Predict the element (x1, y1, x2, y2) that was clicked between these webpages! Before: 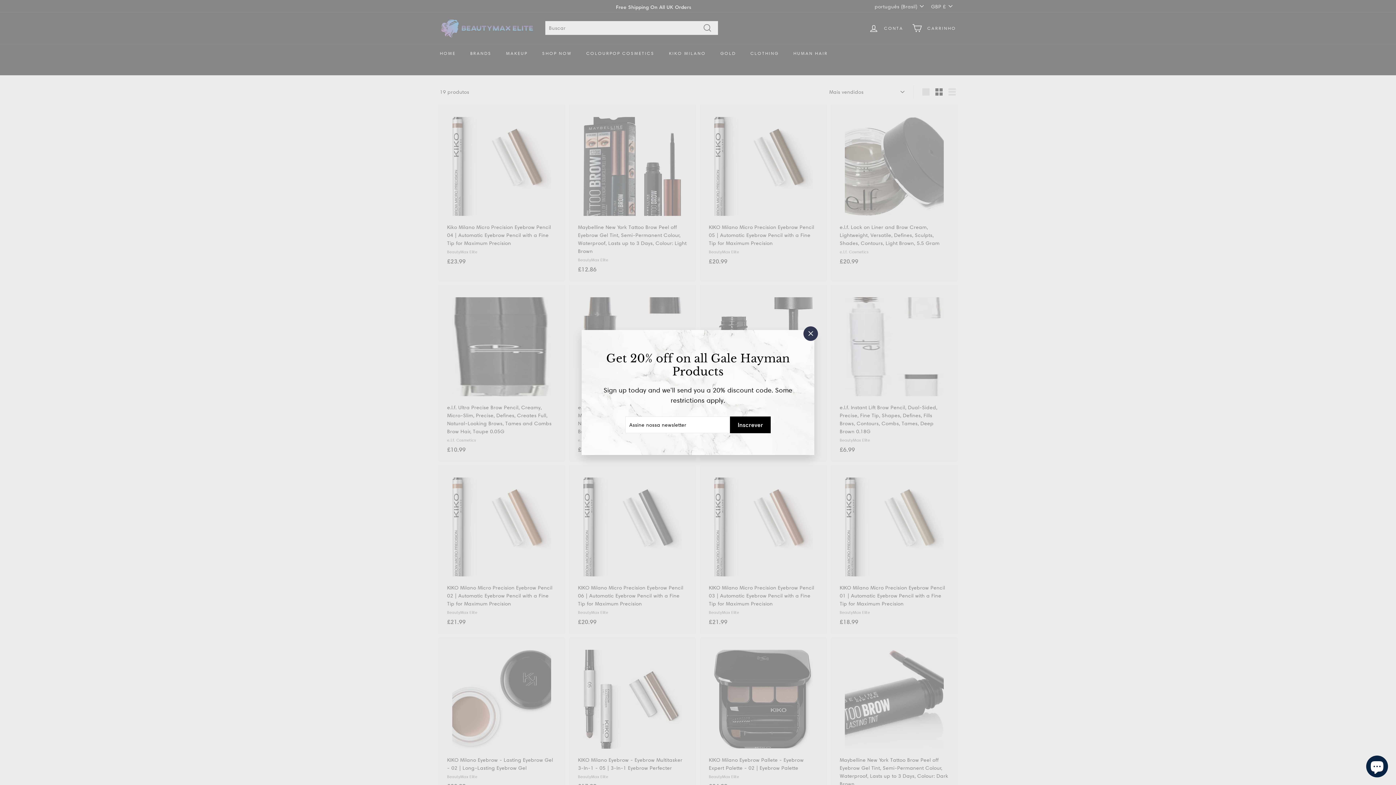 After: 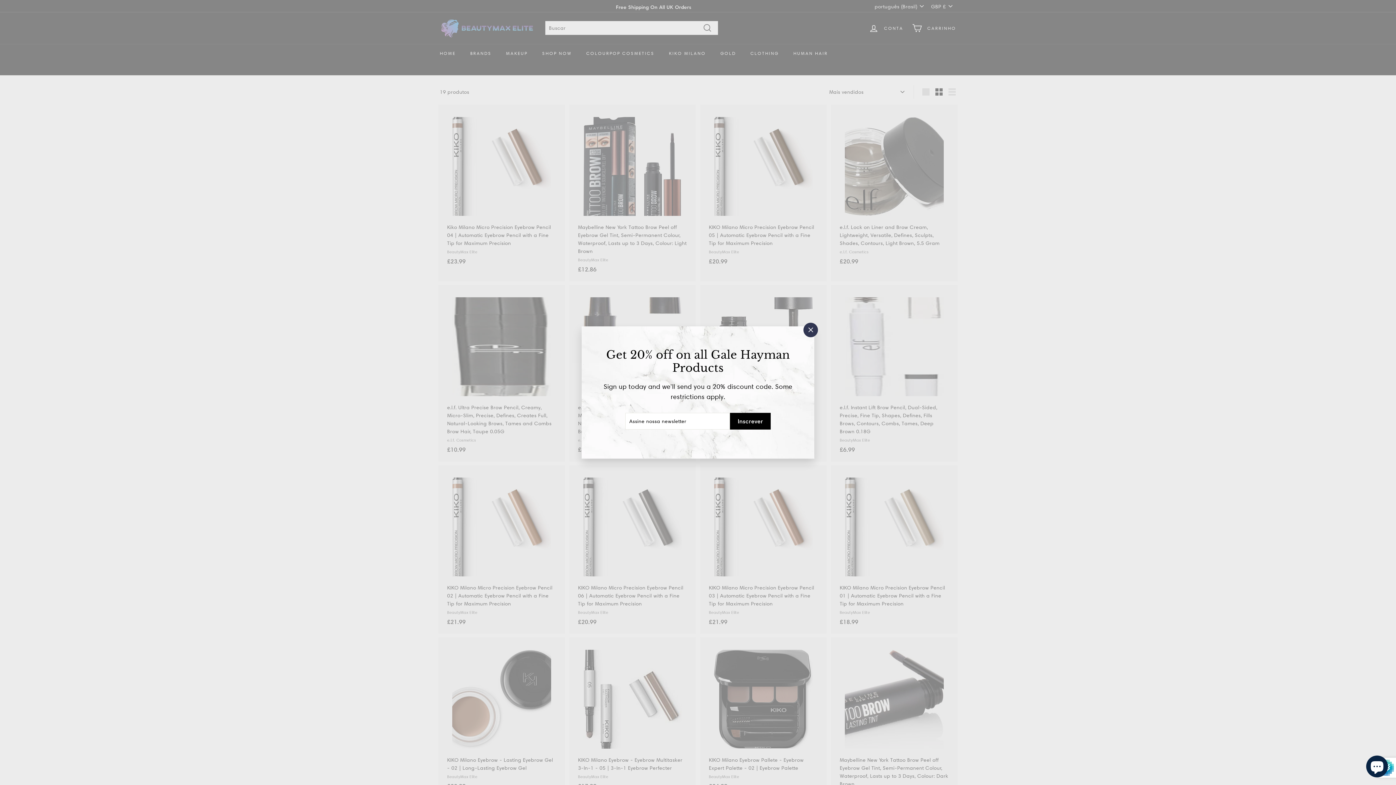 Action: bbox: (729, 416, 768, 432) label: Inscrever